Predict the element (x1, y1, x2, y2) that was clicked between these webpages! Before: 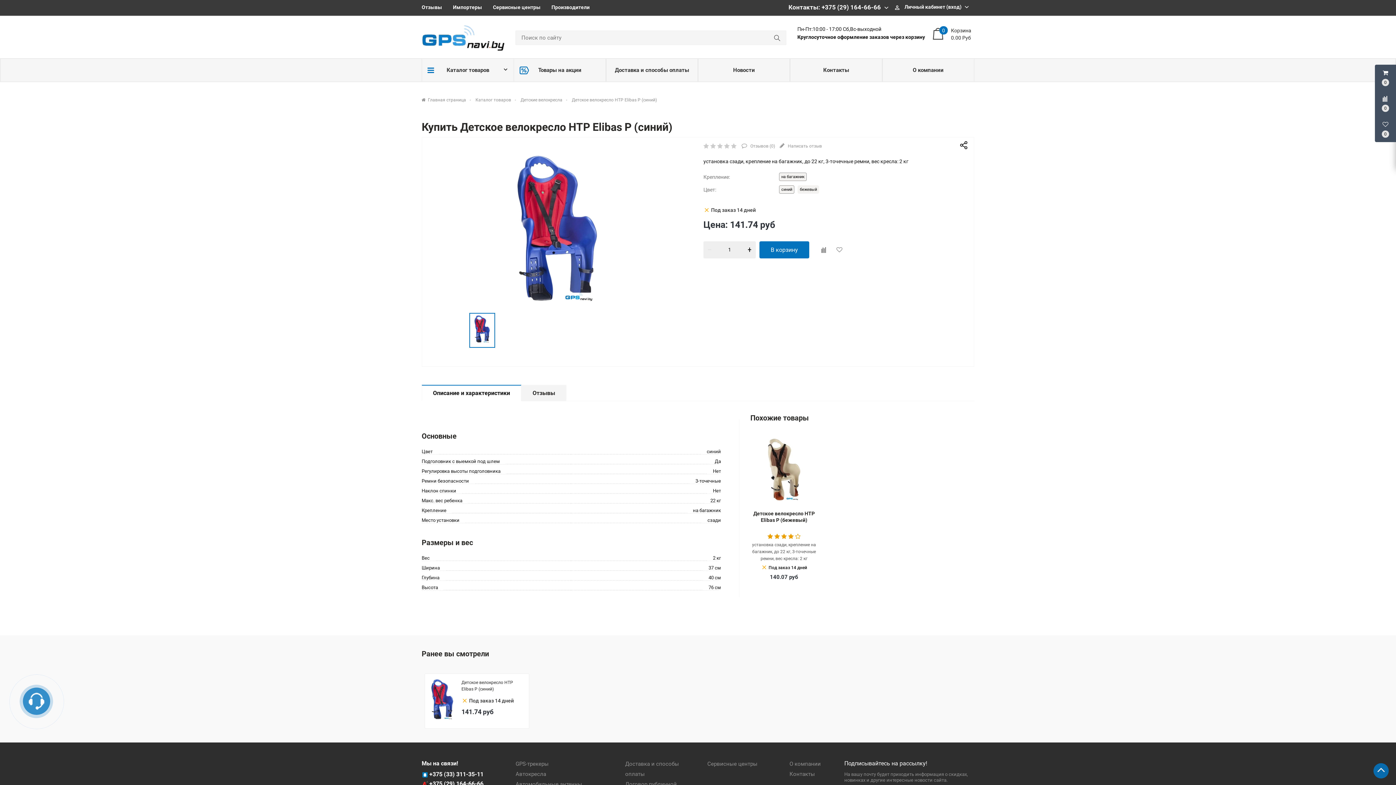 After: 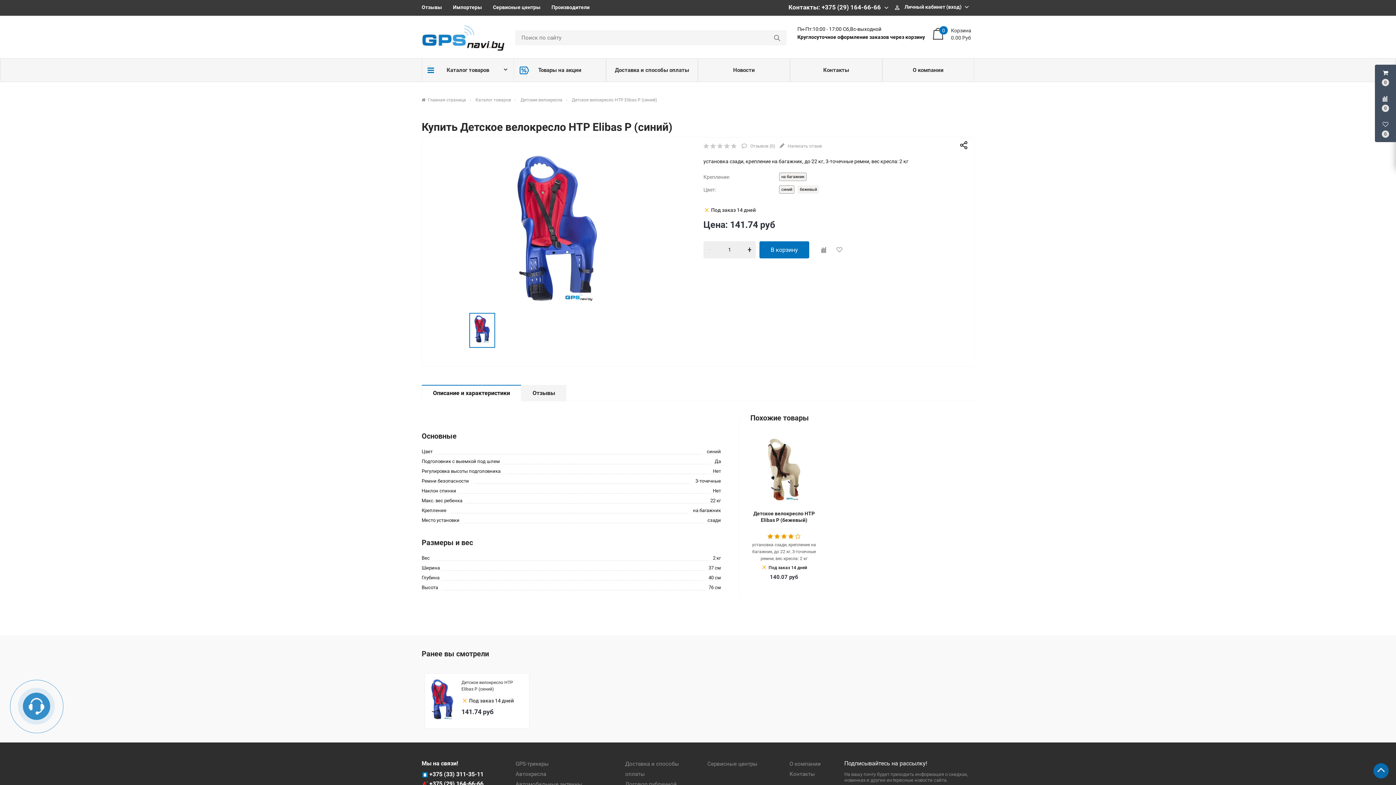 Action: bbox: (1373, 763, 1389, 779)